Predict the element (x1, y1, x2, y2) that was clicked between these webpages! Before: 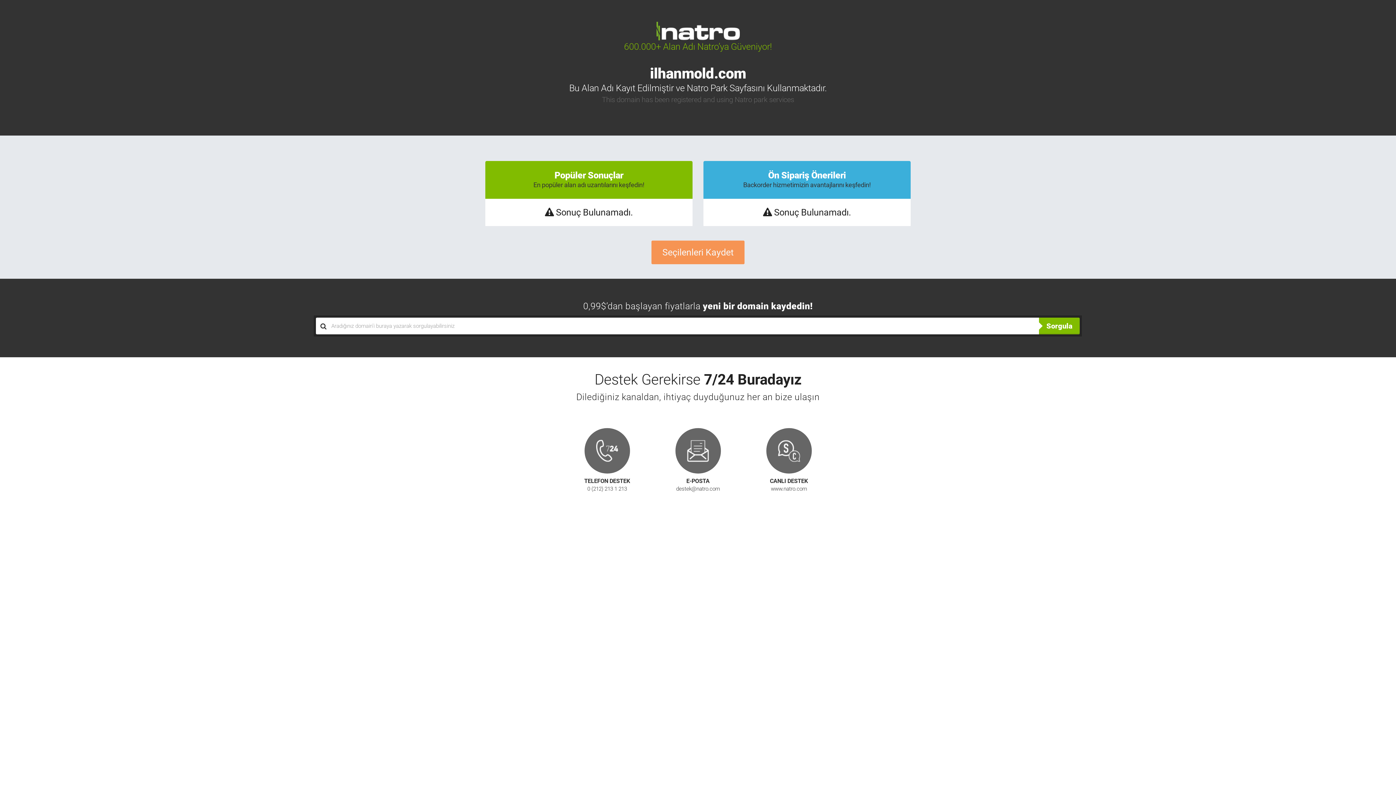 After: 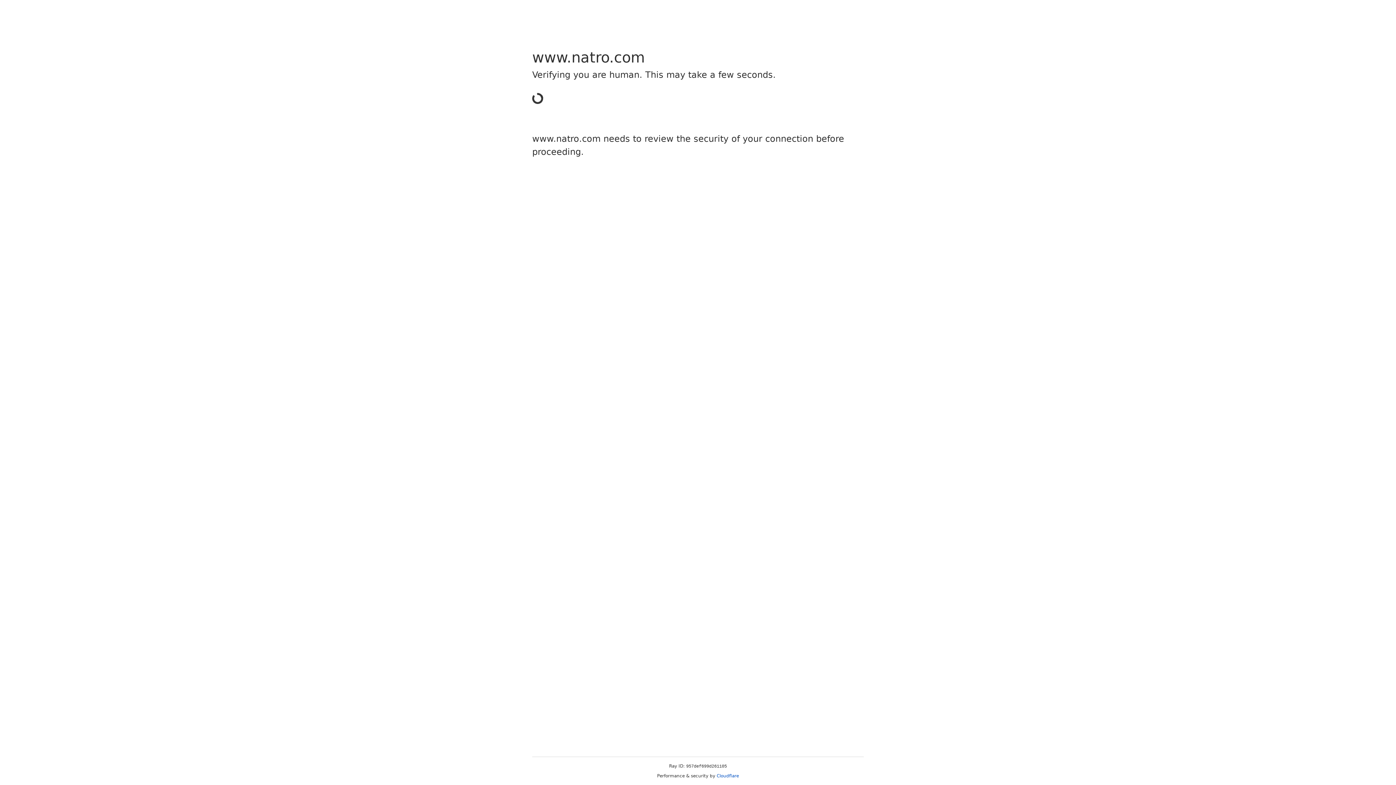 Action: bbox: (1039, 317, 1080, 334) label: Sorgula